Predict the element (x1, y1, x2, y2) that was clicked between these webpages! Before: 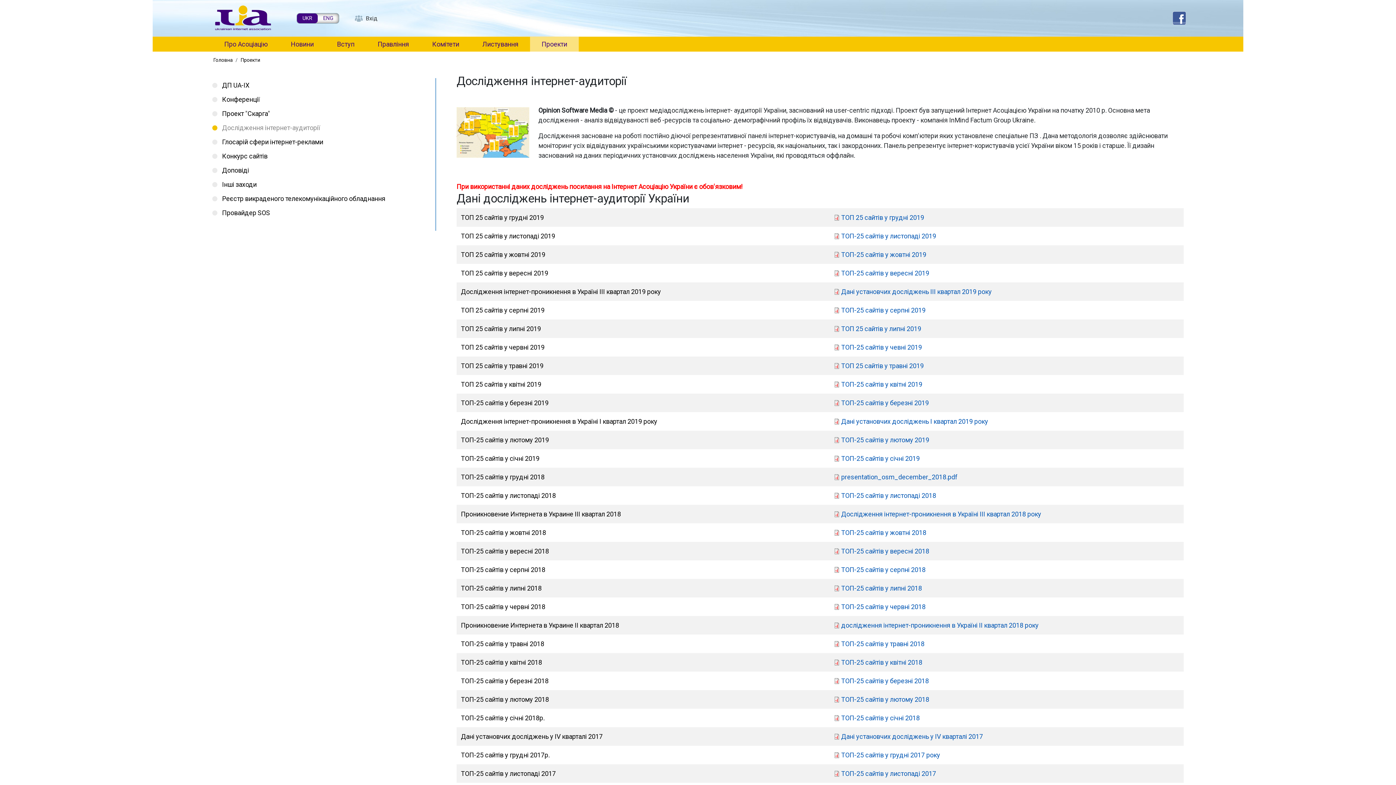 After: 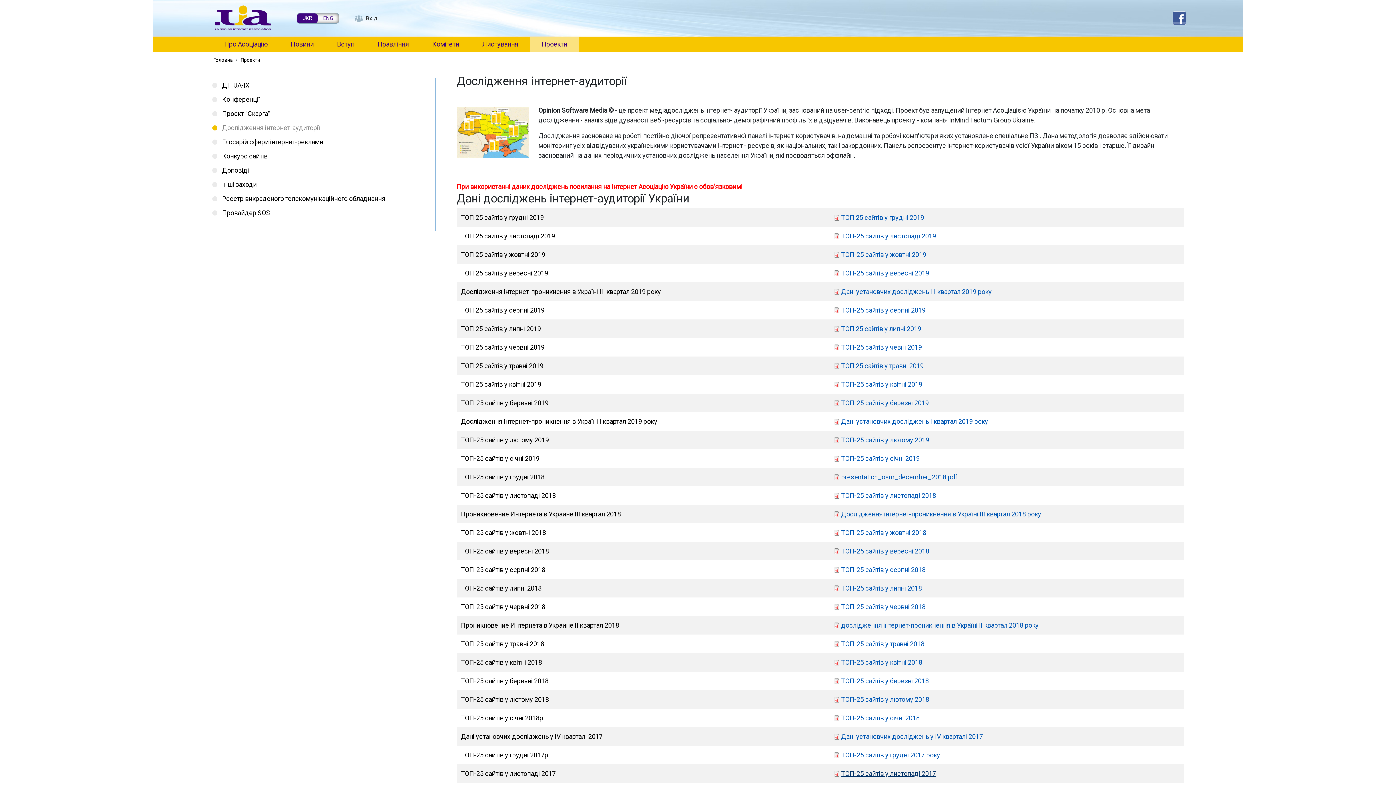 Action: label: ТОП-25 сайтів у листопаді 2017 bbox: (841, 770, 936, 777)